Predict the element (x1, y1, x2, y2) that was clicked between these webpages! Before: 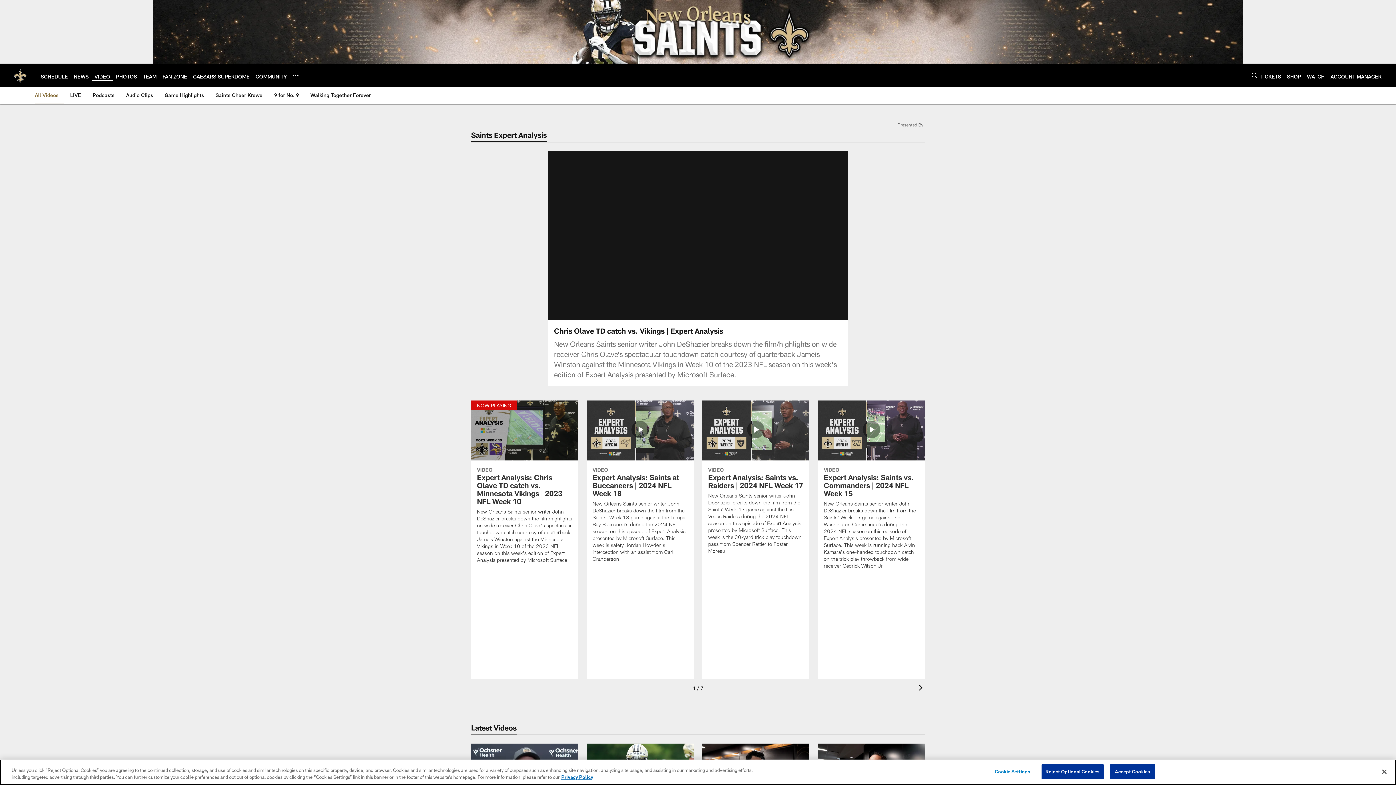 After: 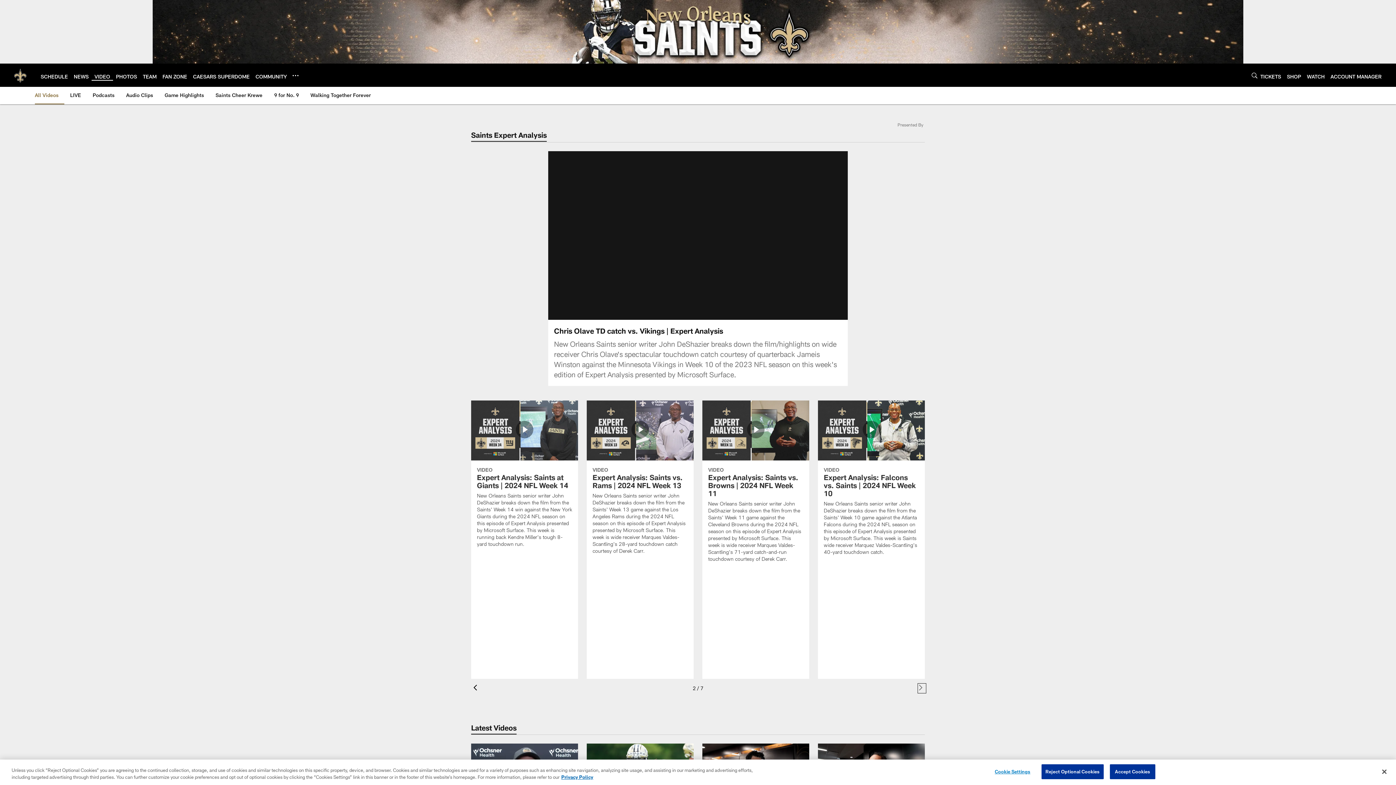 Action: label: Next bbox: (919, 685, 925, 692)